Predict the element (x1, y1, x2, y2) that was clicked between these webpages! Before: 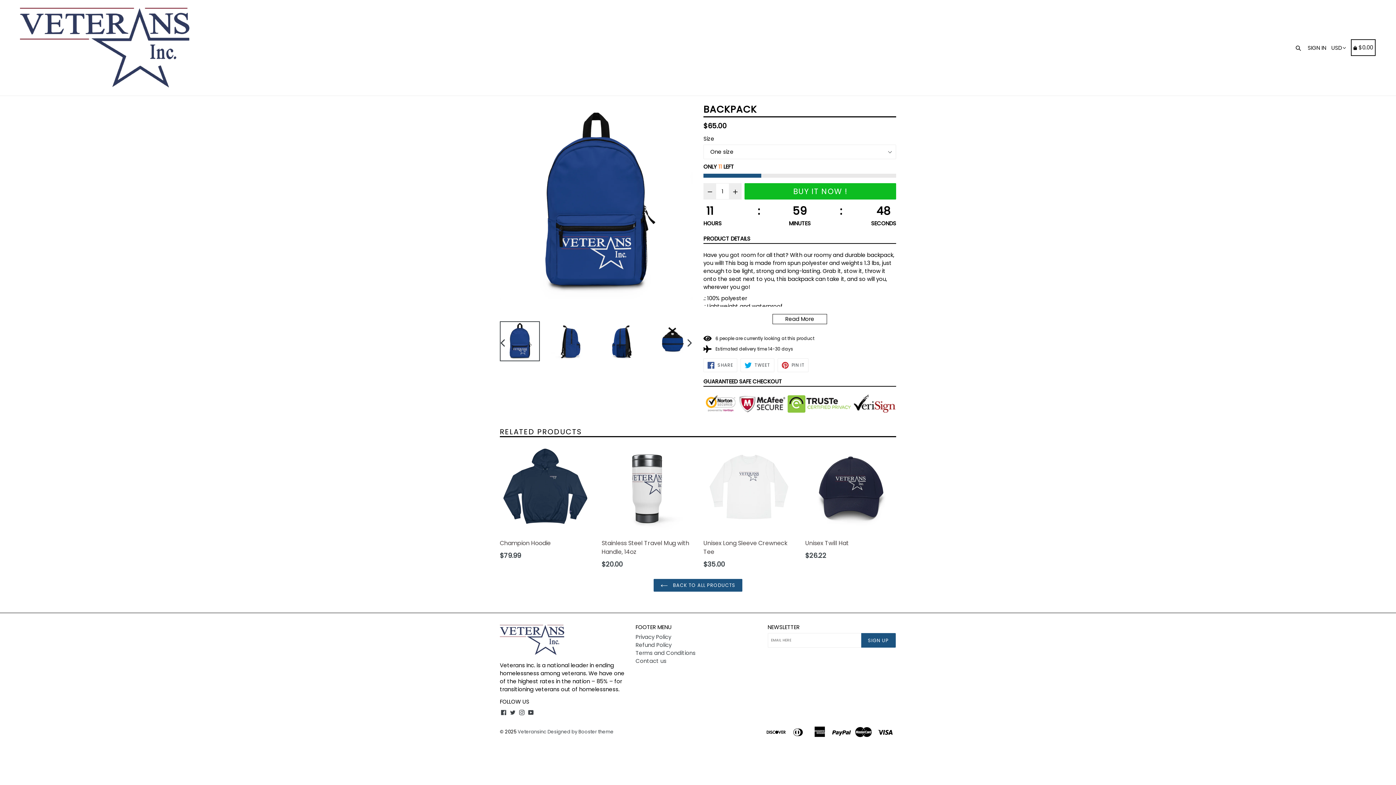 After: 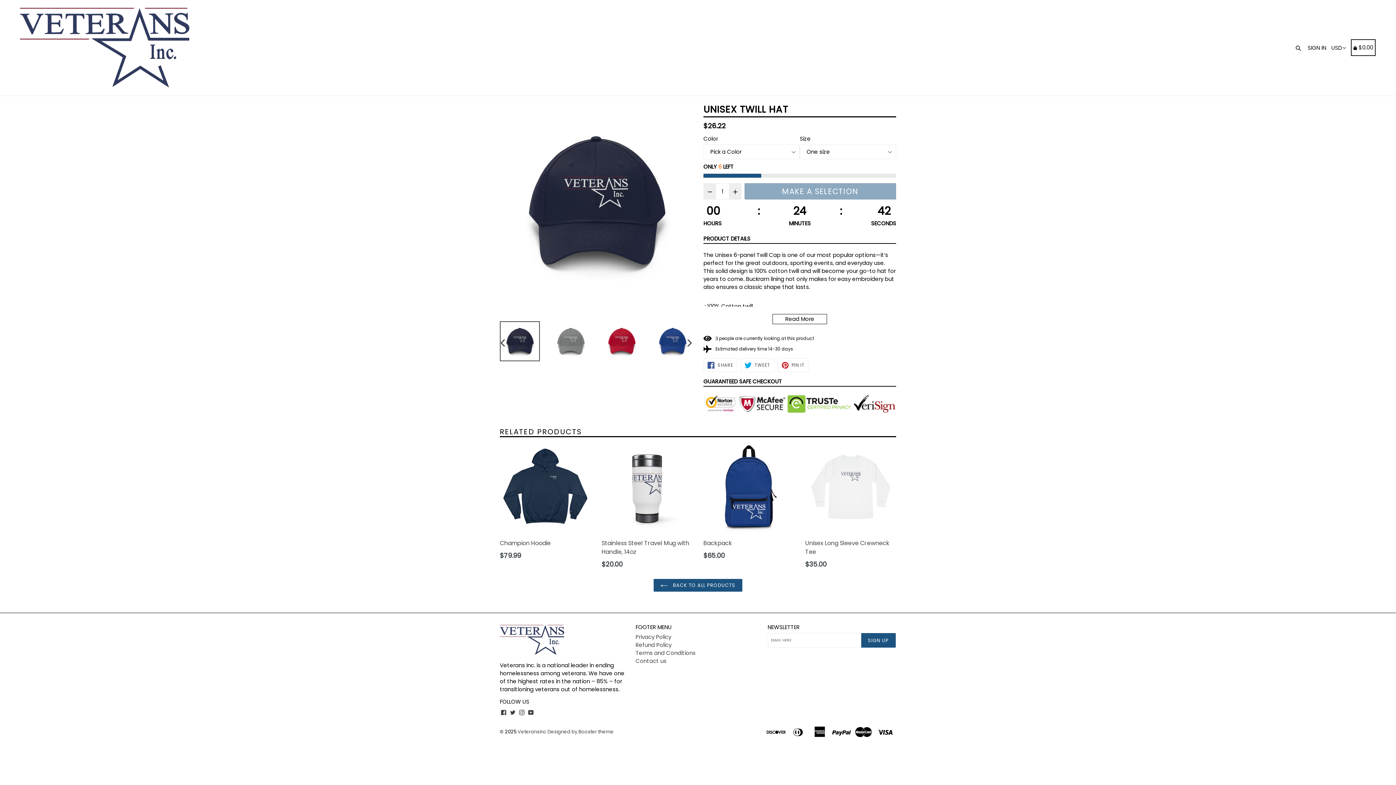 Action: label: Unisex Twill Hat
Regular price
$26.22 bbox: (805, 442, 896, 560)